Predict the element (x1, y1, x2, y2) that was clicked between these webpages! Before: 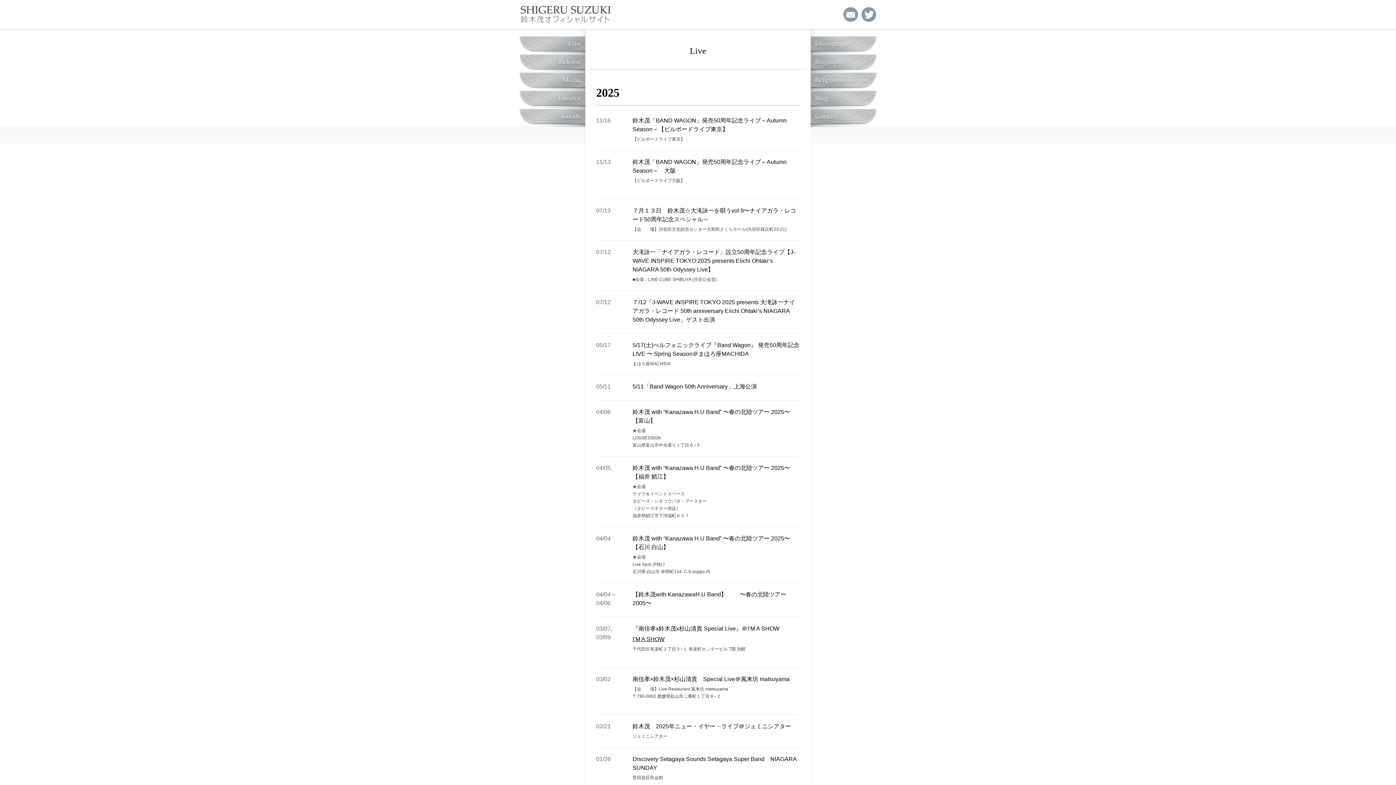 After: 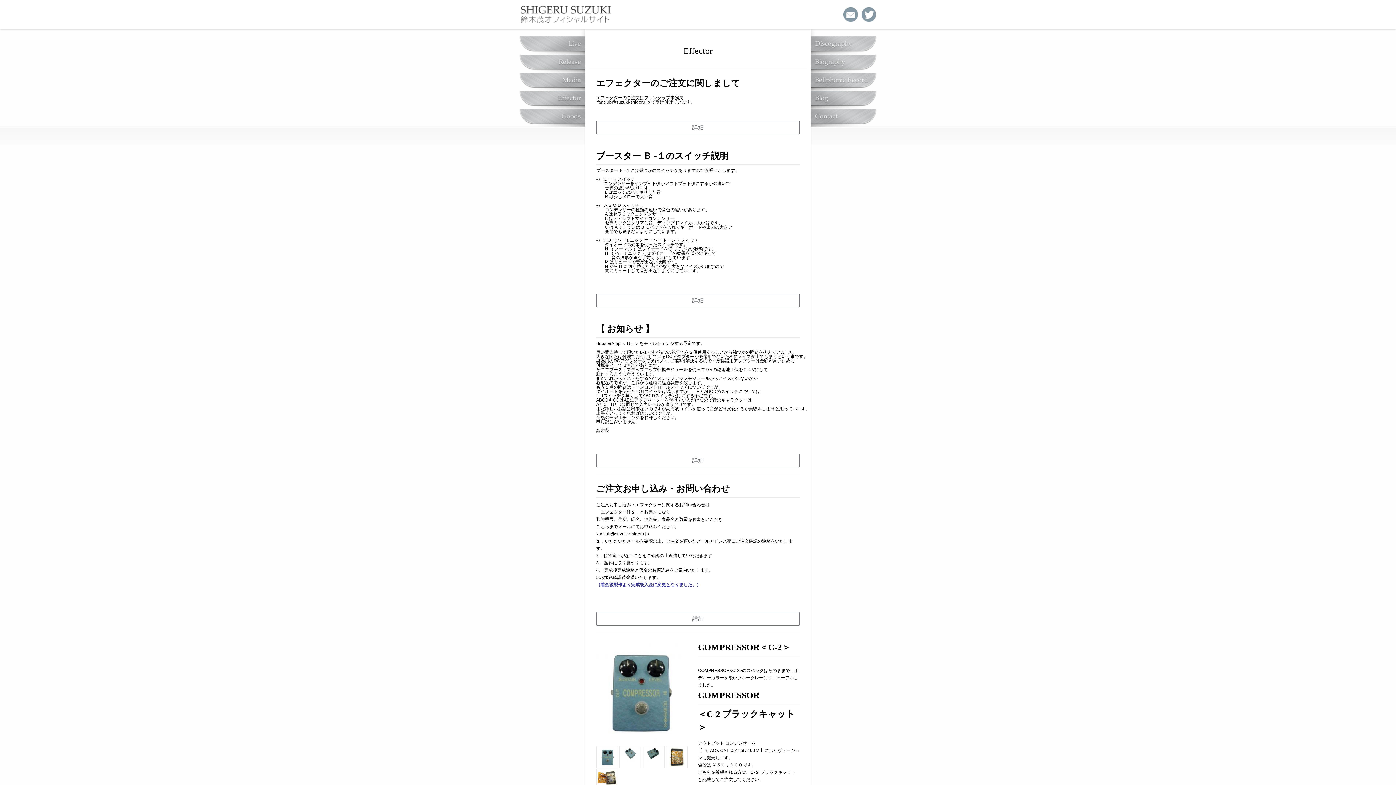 Action: label:   bbox: (512, 90, 585, 109)